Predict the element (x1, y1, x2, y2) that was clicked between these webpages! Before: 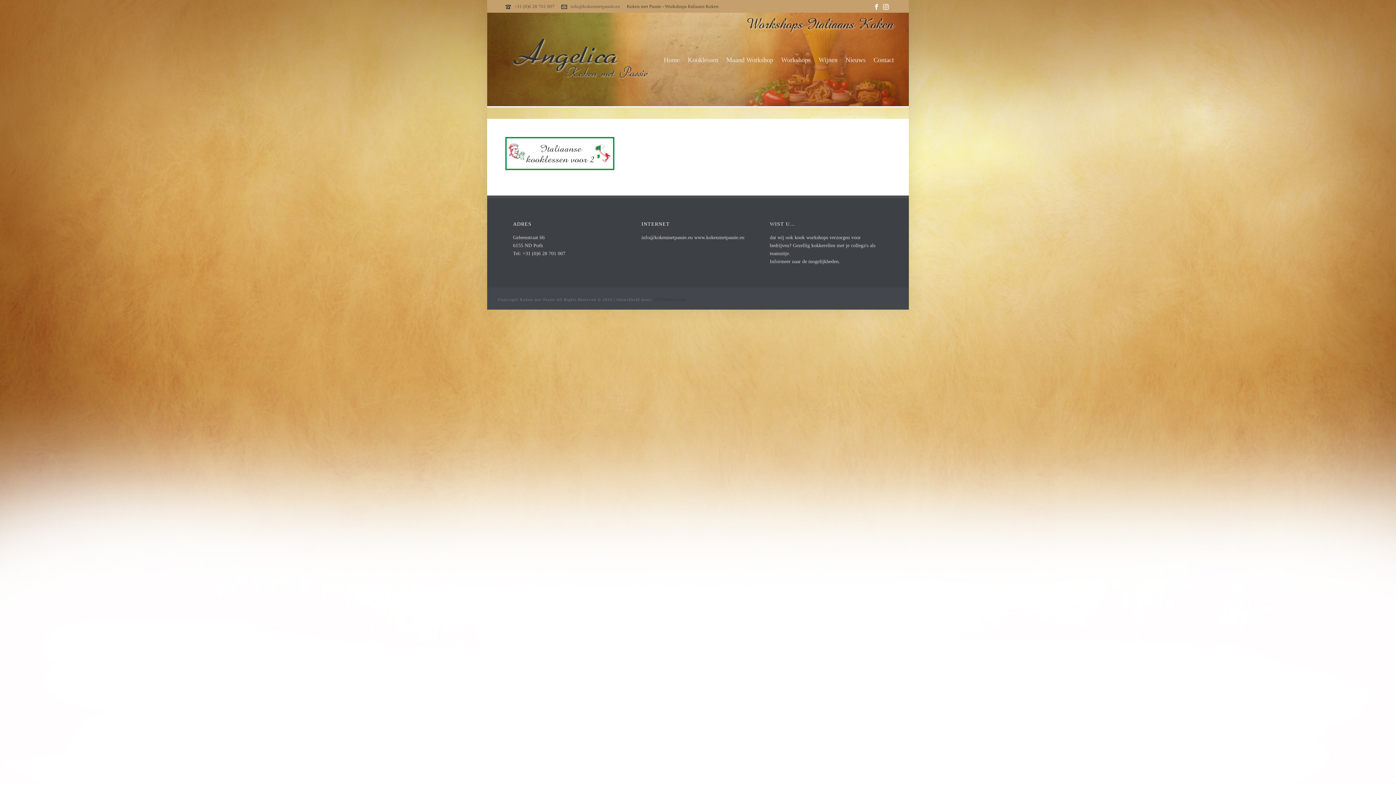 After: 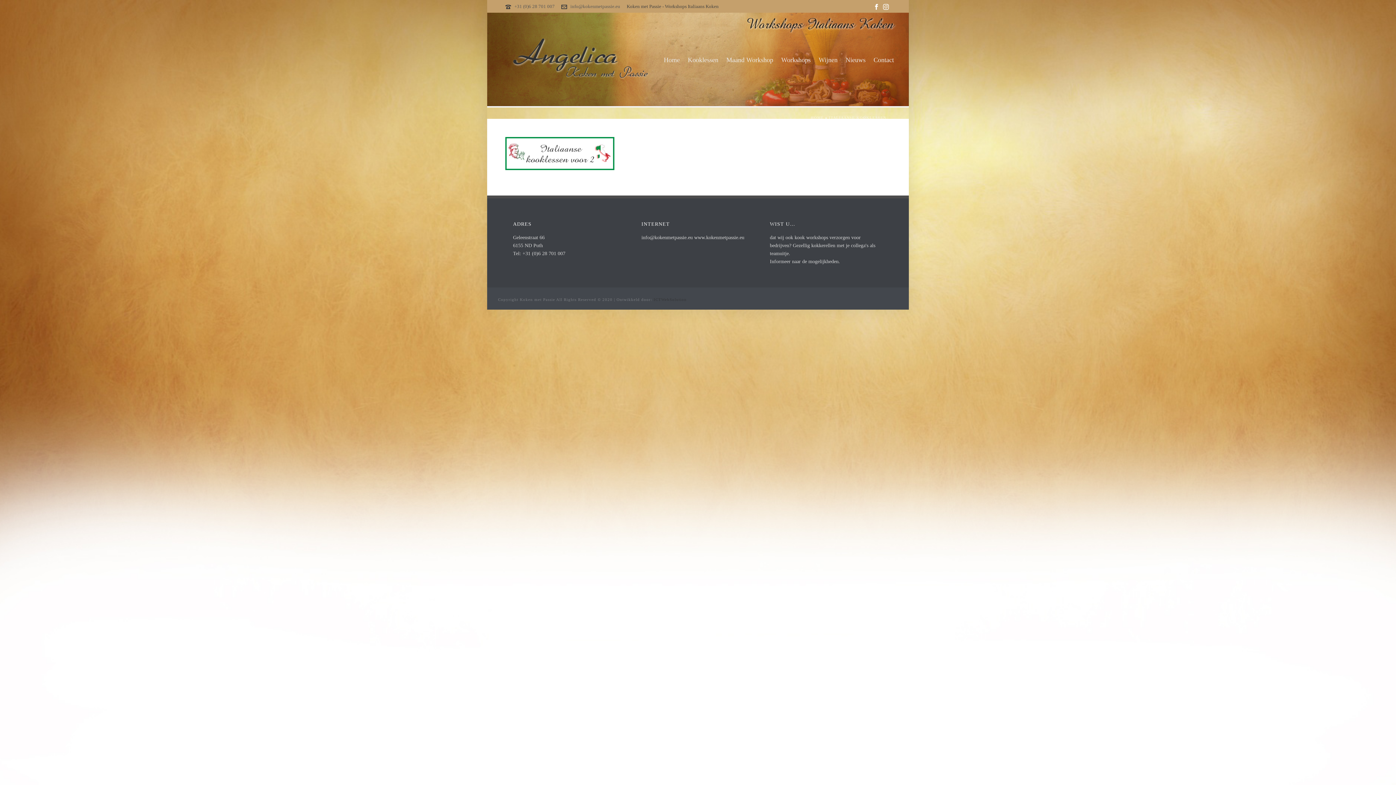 Action: bbox: (514, 3, 554, 9) label: +31 (0)6 28 701 007